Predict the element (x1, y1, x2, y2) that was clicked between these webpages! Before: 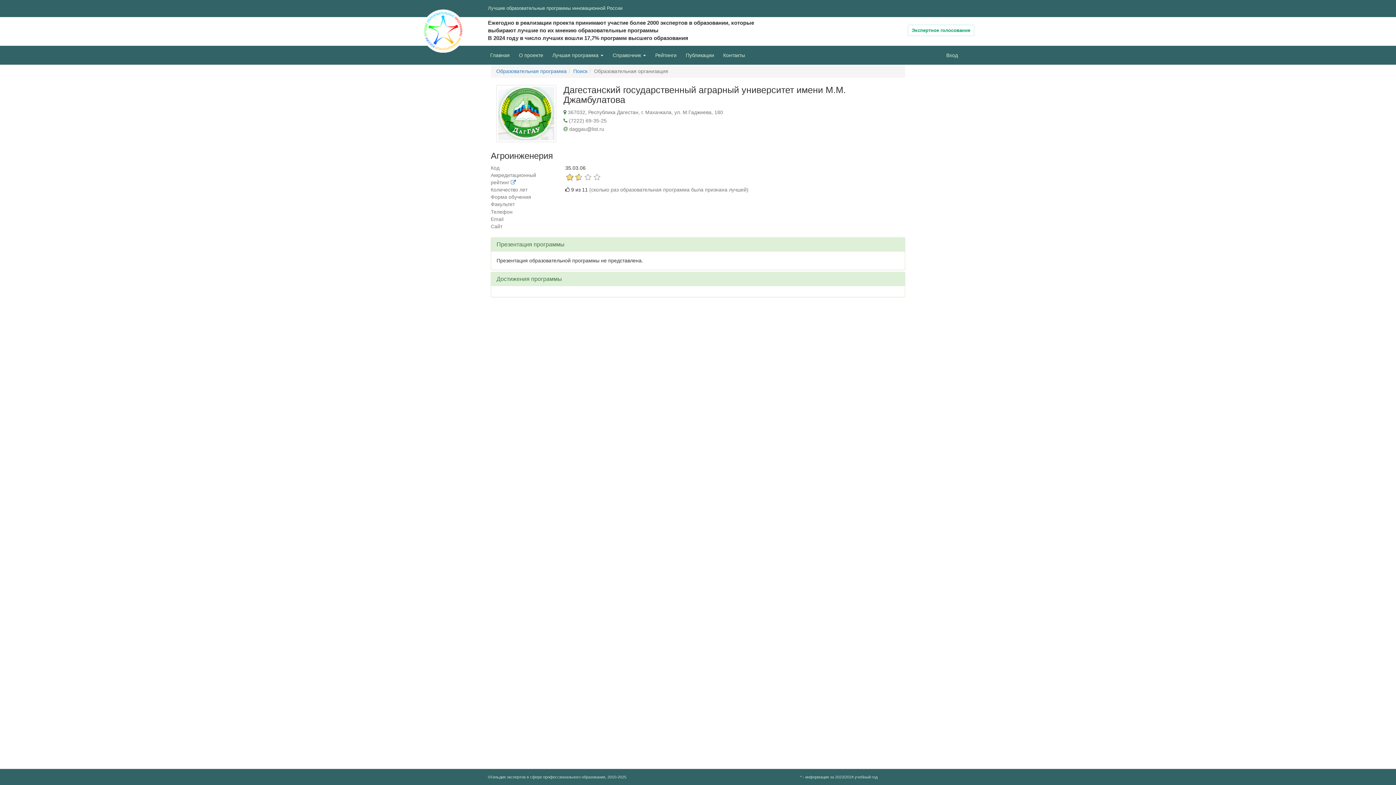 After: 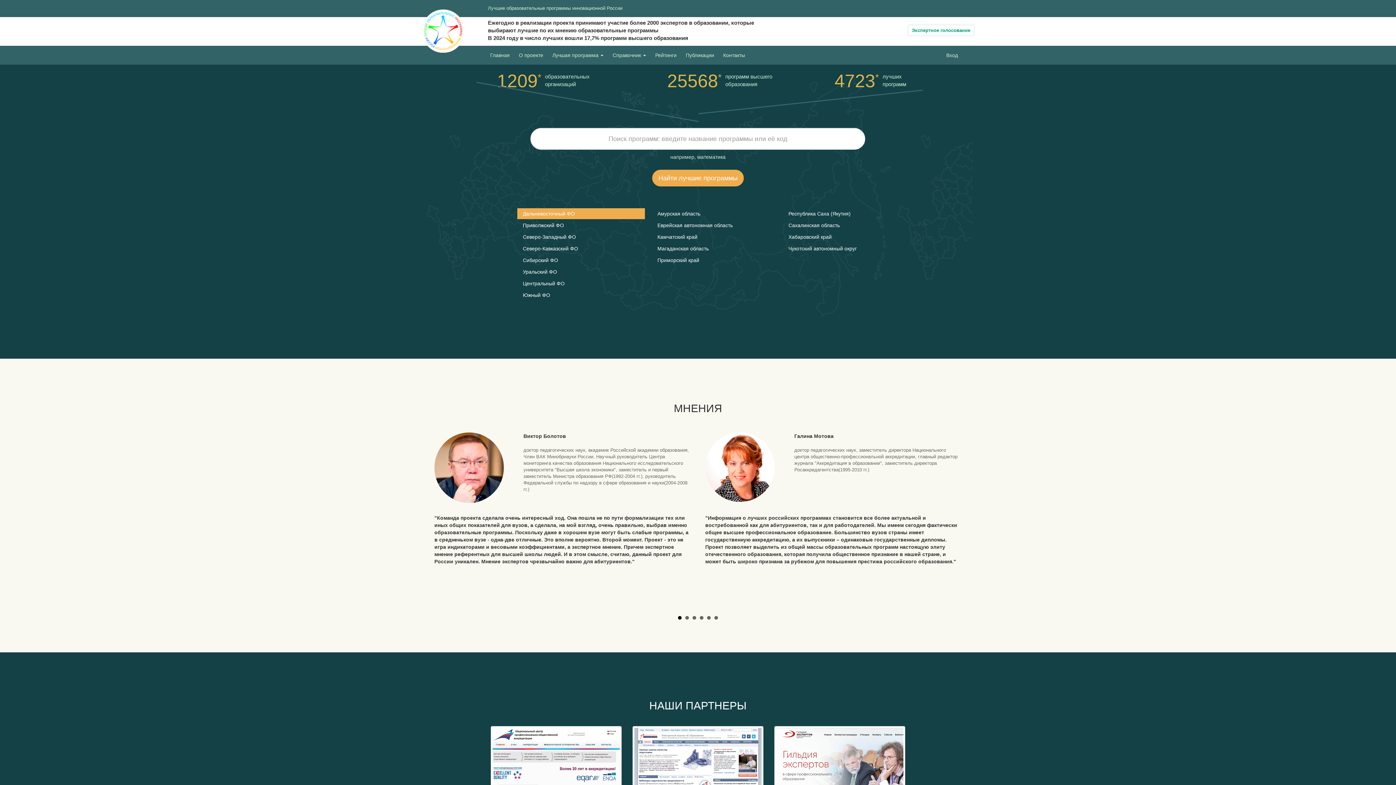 Action: bbox: (484, 46, 513, 64) label: Главная